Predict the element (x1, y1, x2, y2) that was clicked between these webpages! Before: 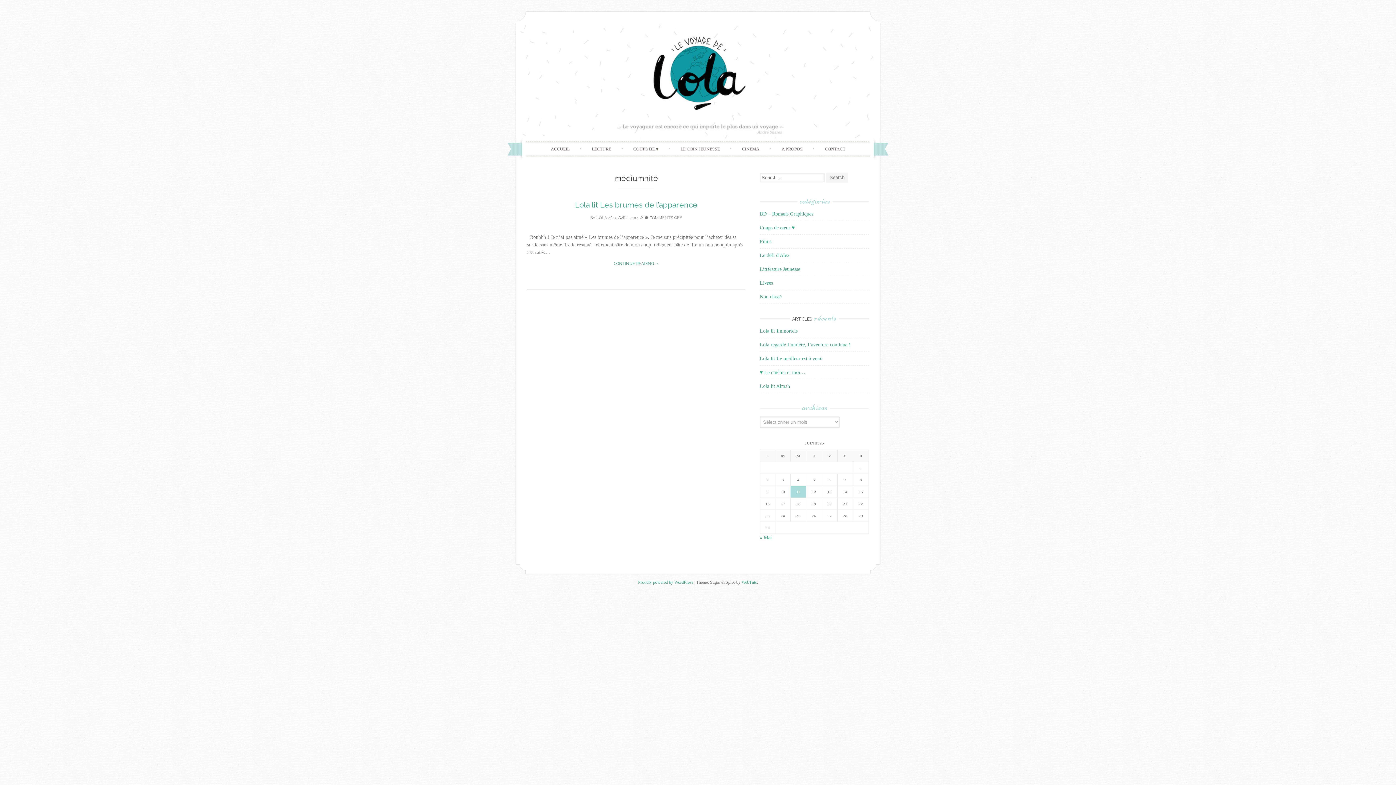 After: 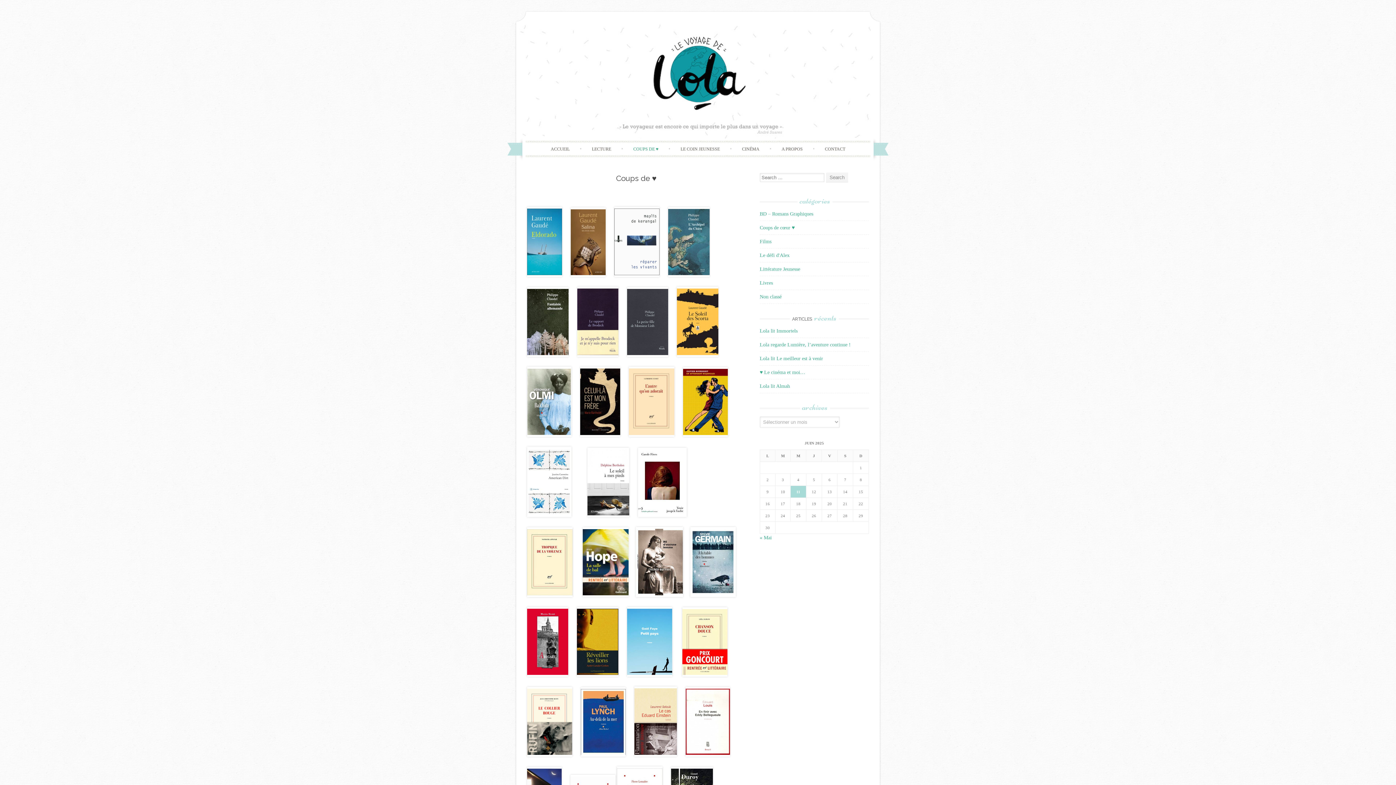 Action: label: COUPS DE ♥ bbox: (624, 142, 667, 155)